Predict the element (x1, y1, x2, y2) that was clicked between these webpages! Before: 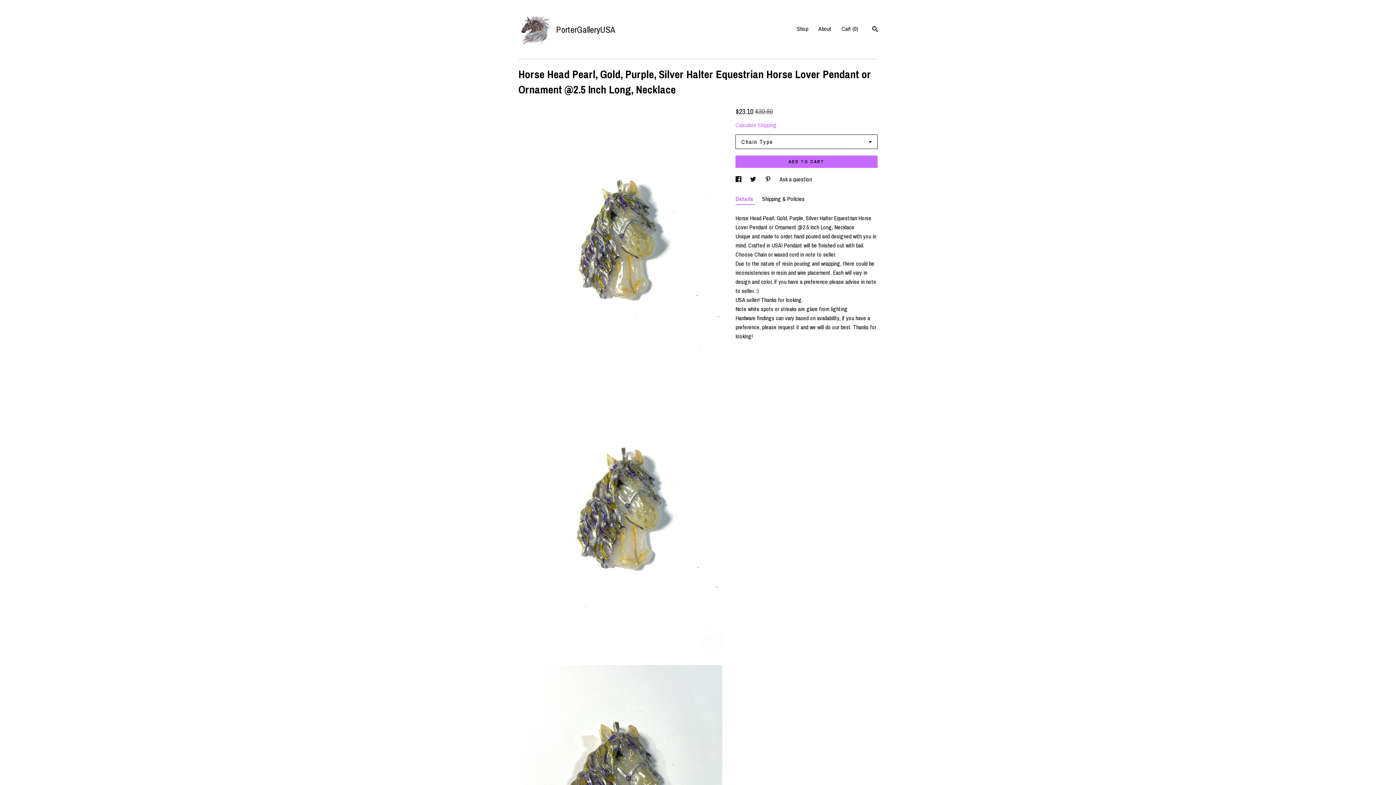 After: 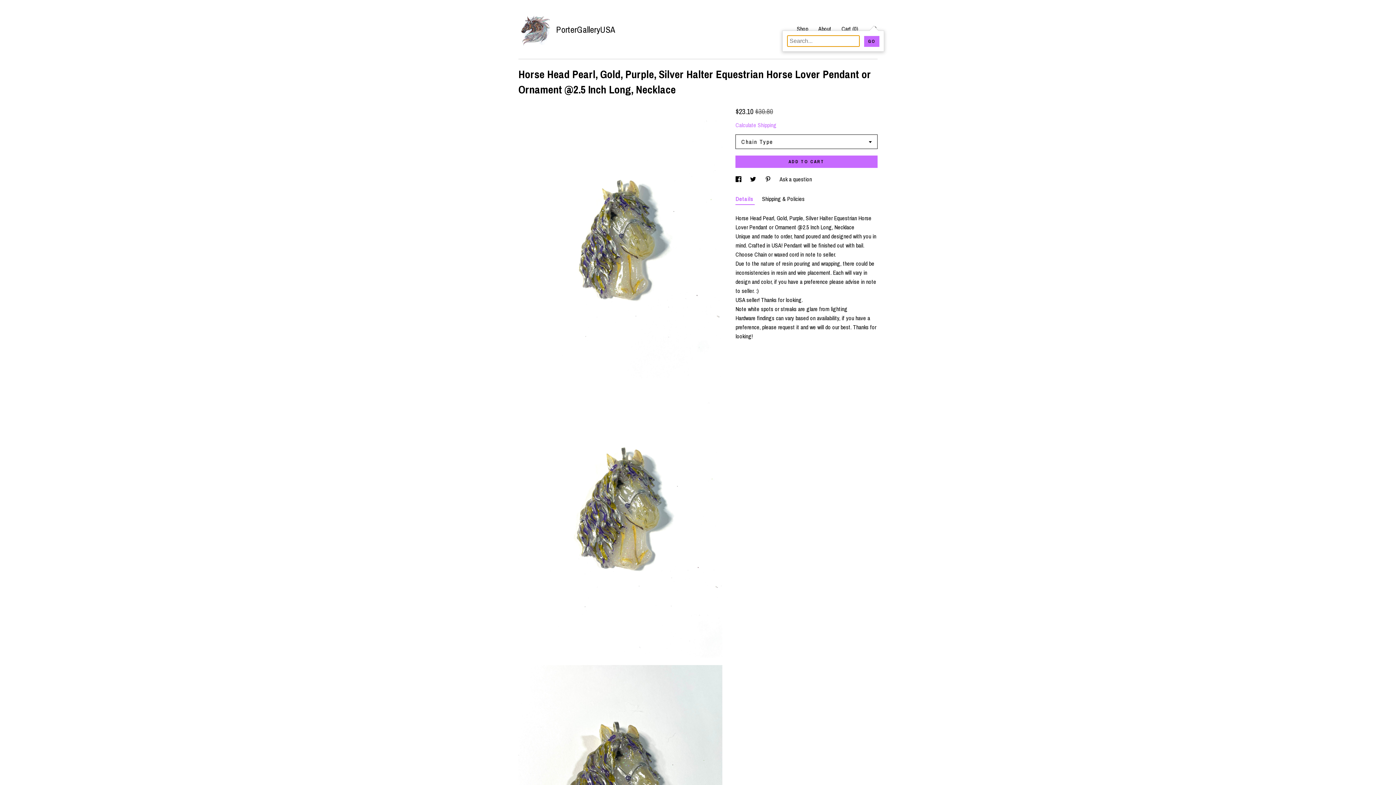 Action: bbox: (872, 25, 877, 33) label: Search